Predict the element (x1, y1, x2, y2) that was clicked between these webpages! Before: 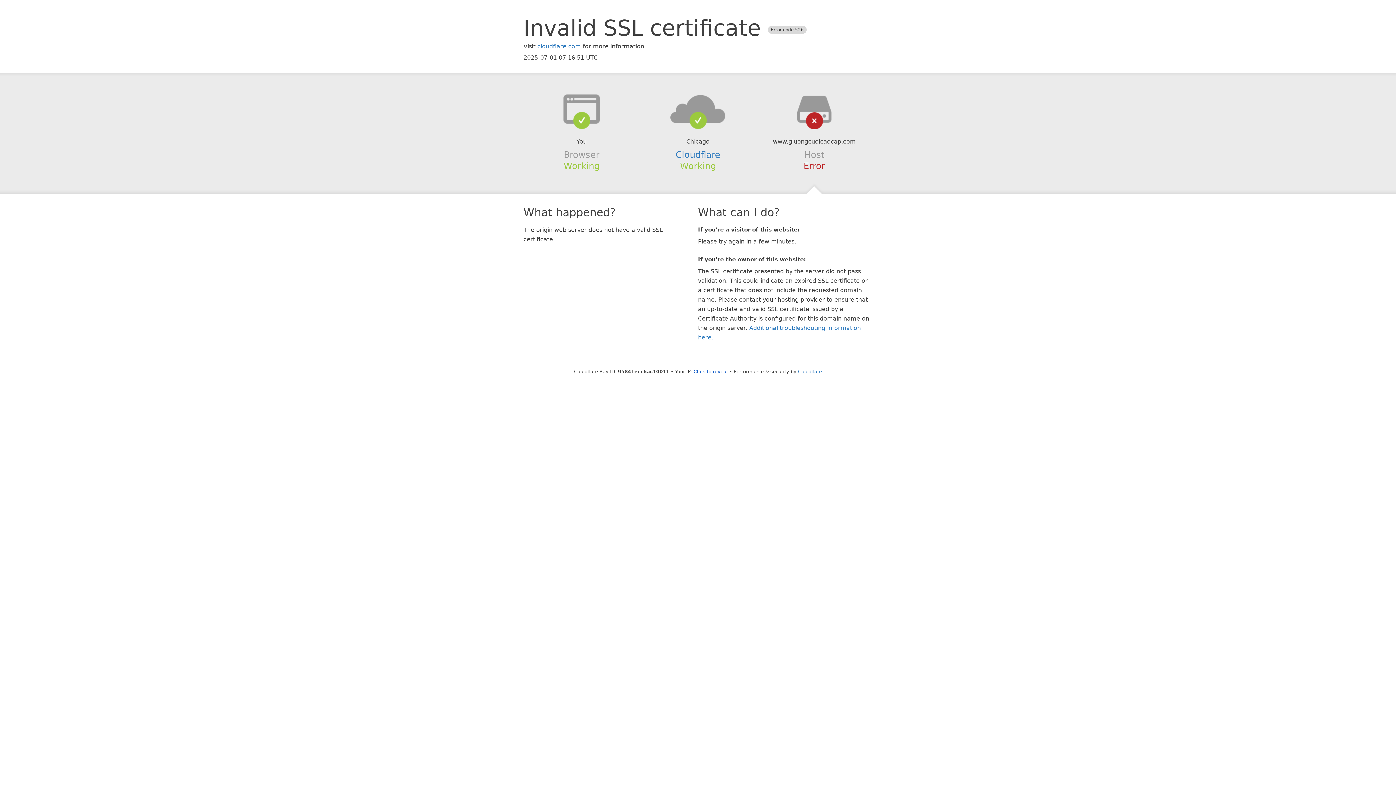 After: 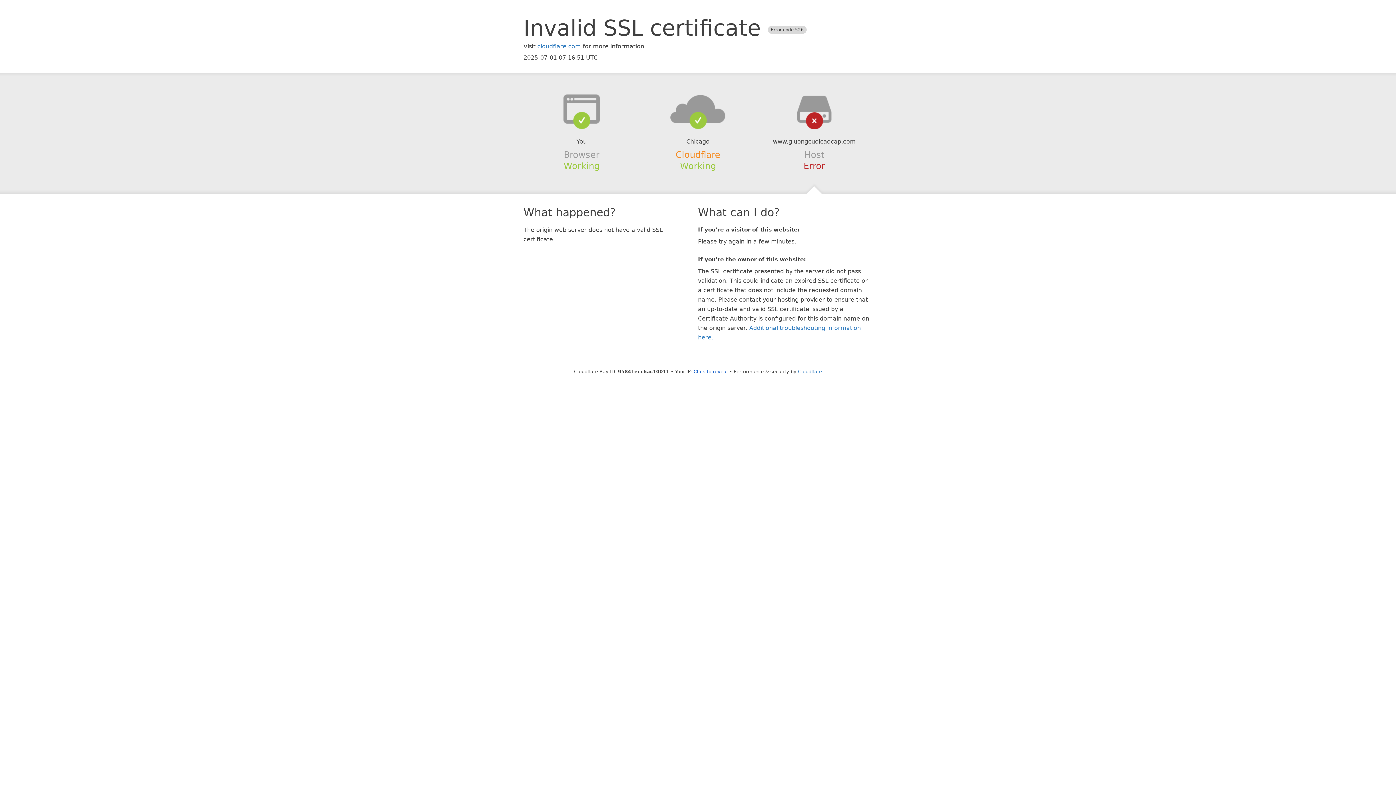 Action: bbox: (675, 149, 720, 159) label: Cloudflare